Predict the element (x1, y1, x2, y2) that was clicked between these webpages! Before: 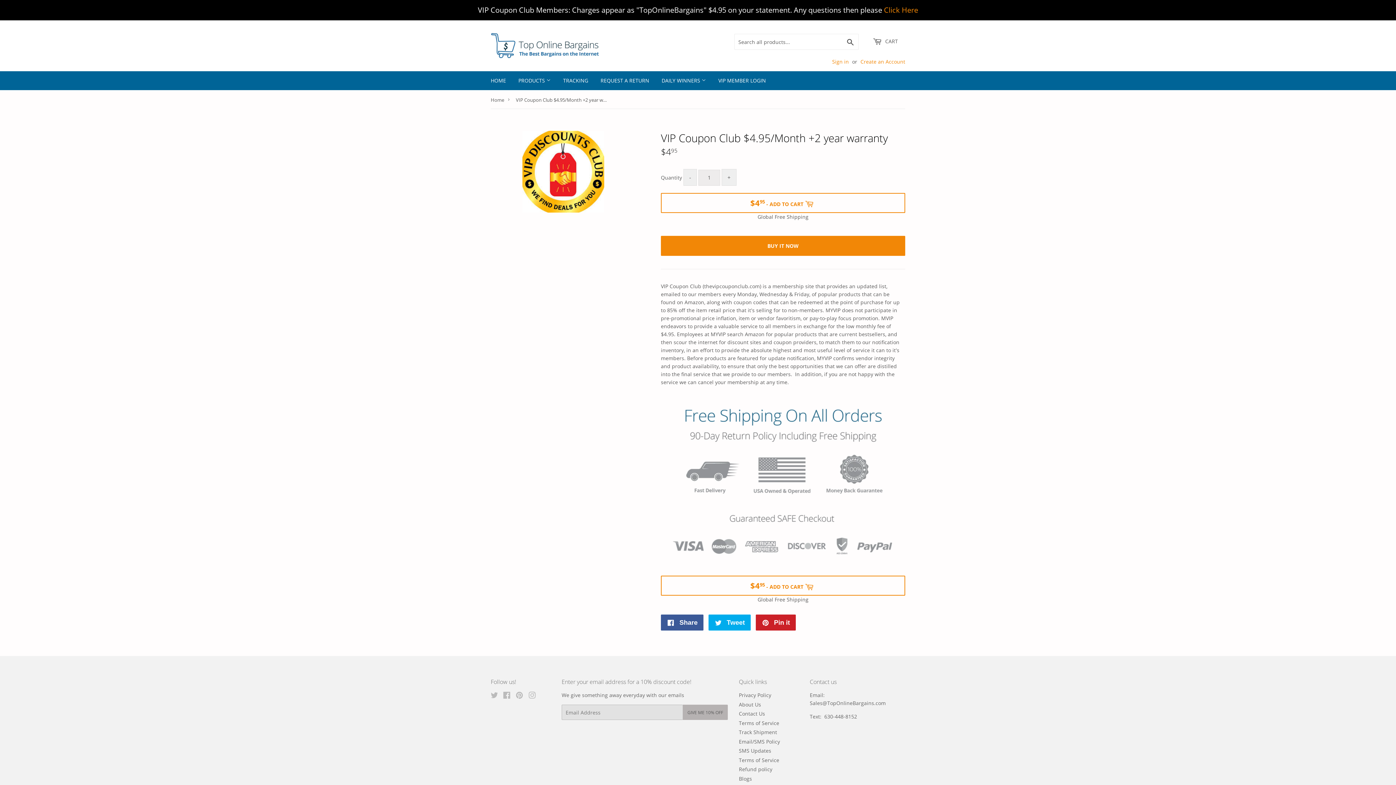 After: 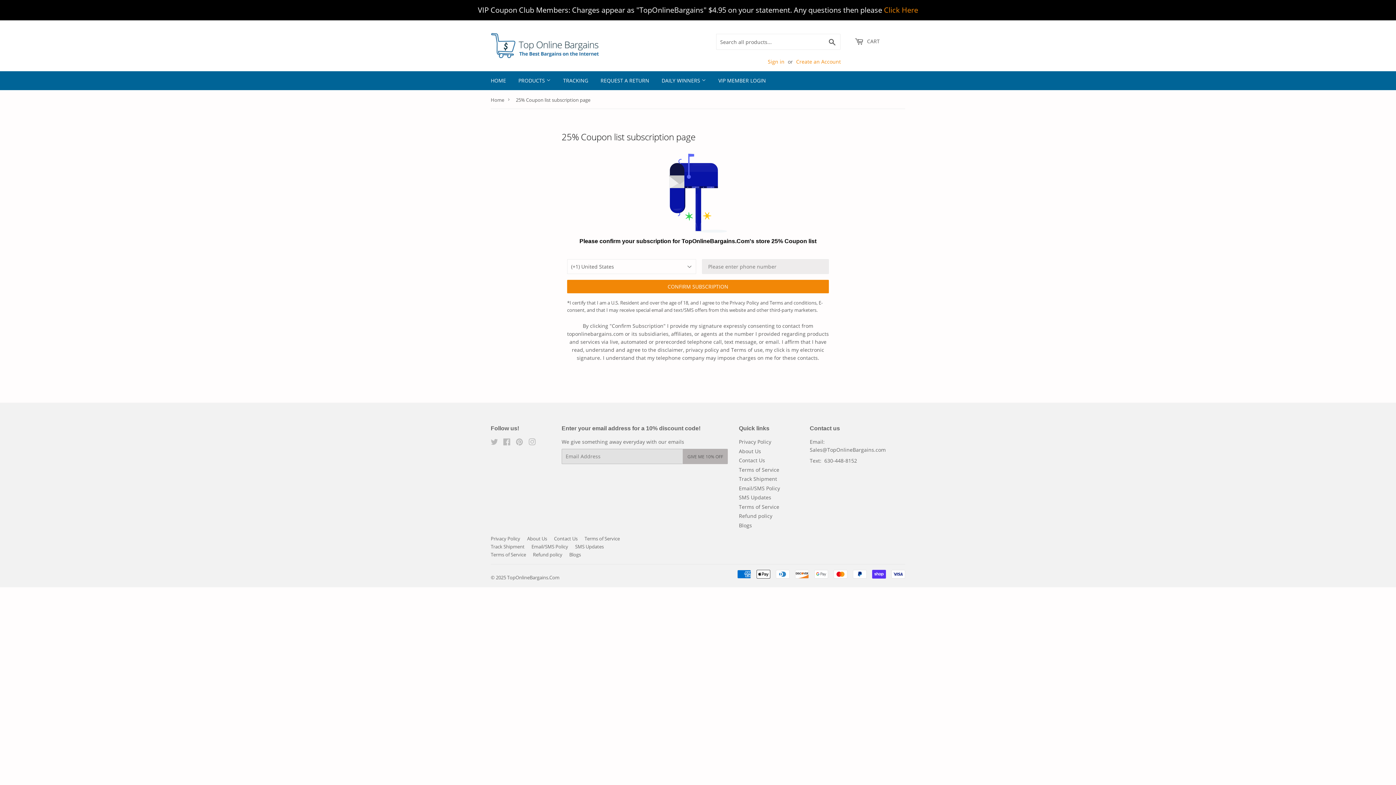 Action: label: SMS Updates bbox: (739, 747, 771, 754)